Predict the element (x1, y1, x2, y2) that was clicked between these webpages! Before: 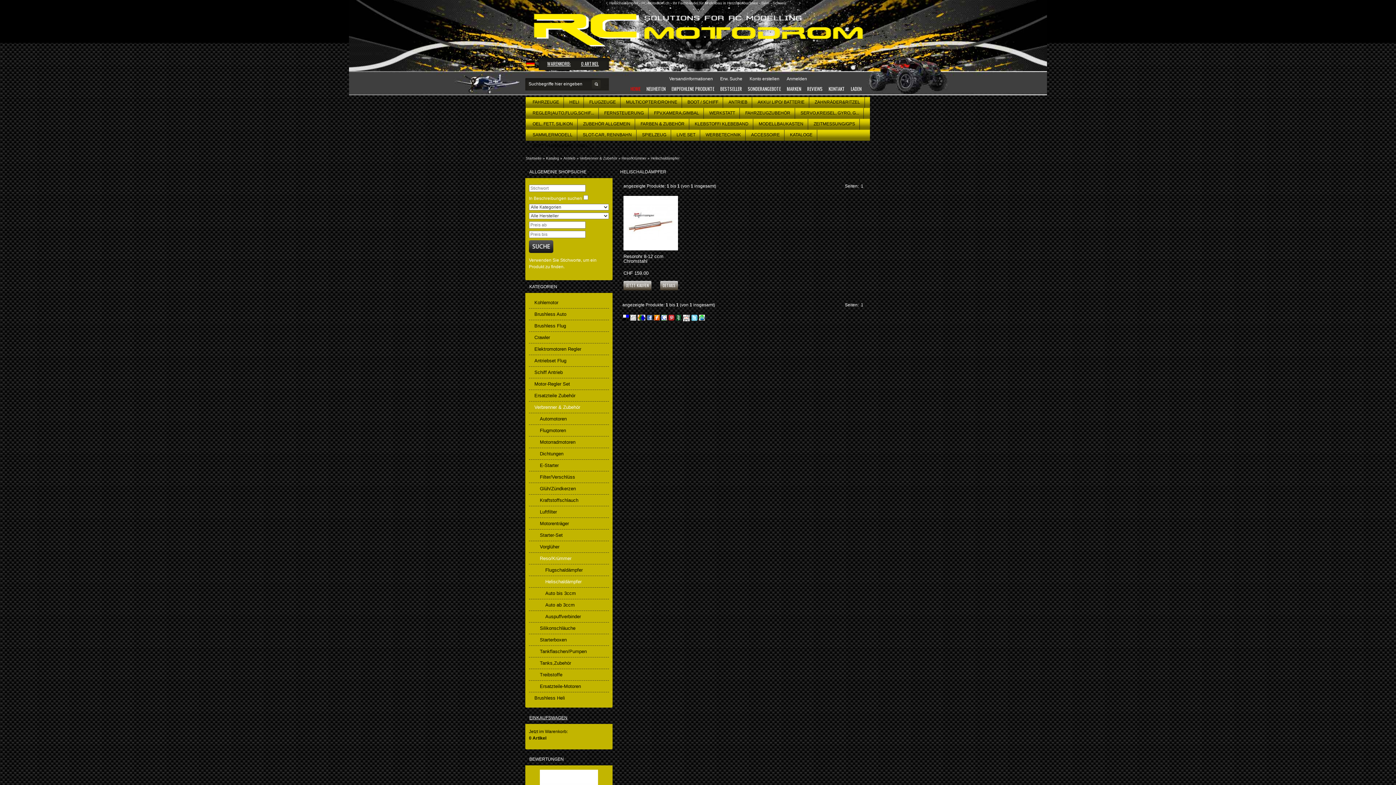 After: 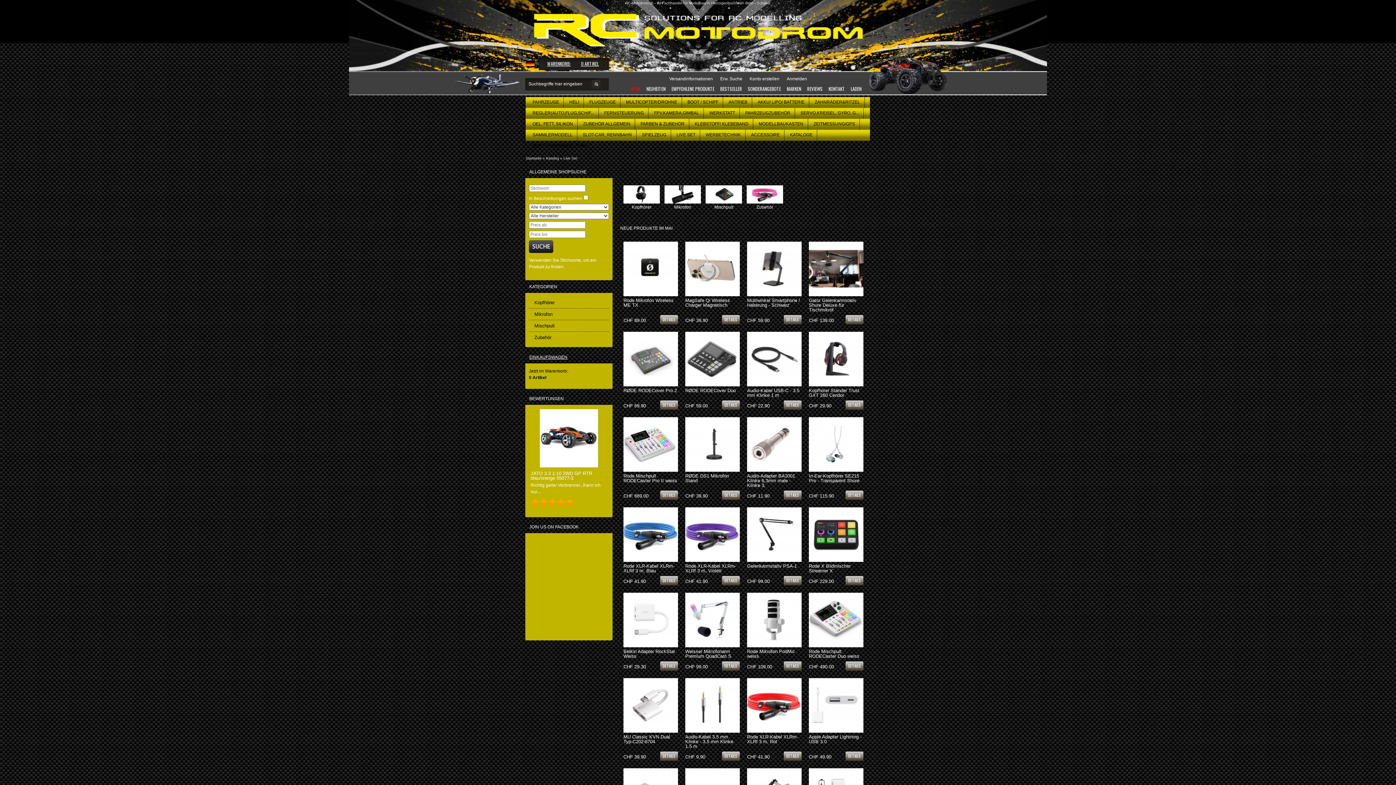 Action: bbox: (672, 129, 700, 140) label: LIVE SET